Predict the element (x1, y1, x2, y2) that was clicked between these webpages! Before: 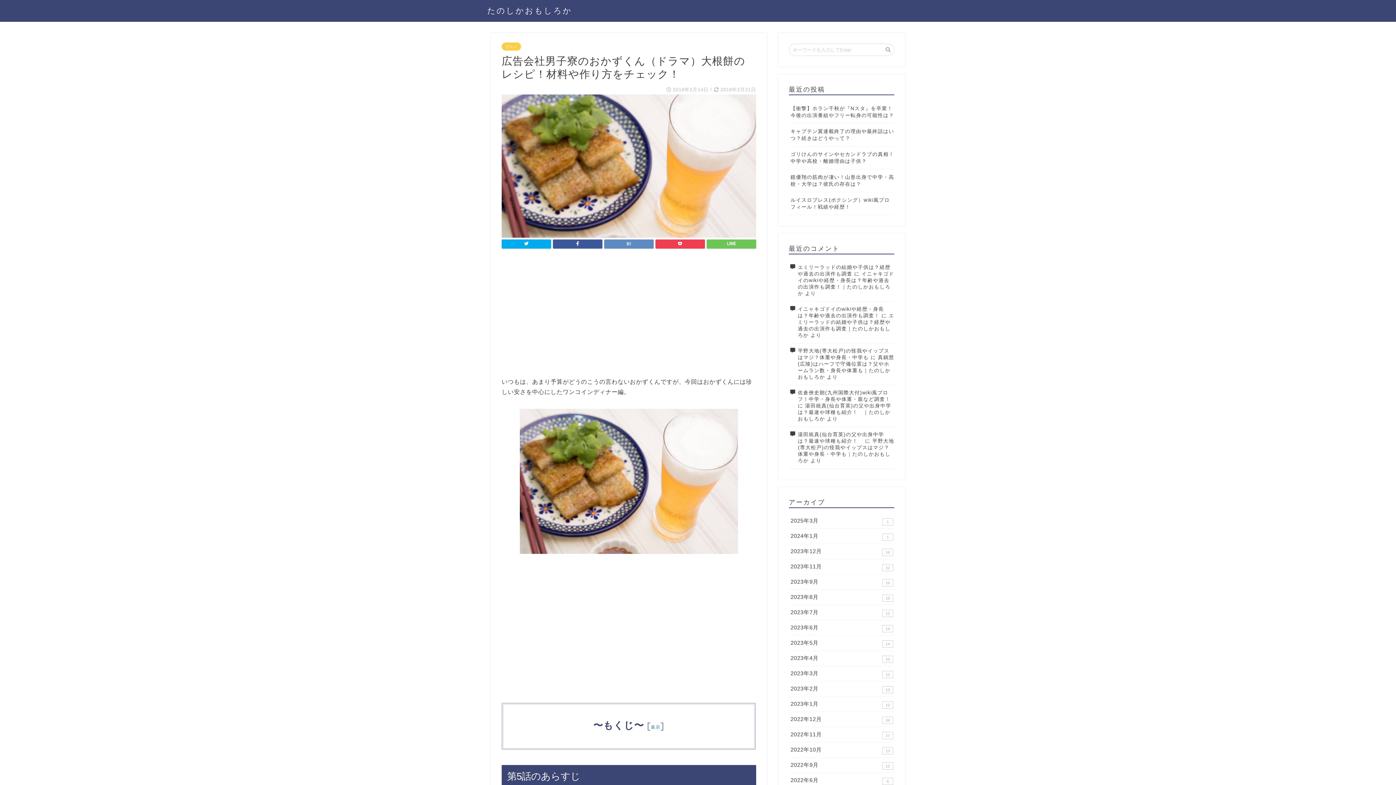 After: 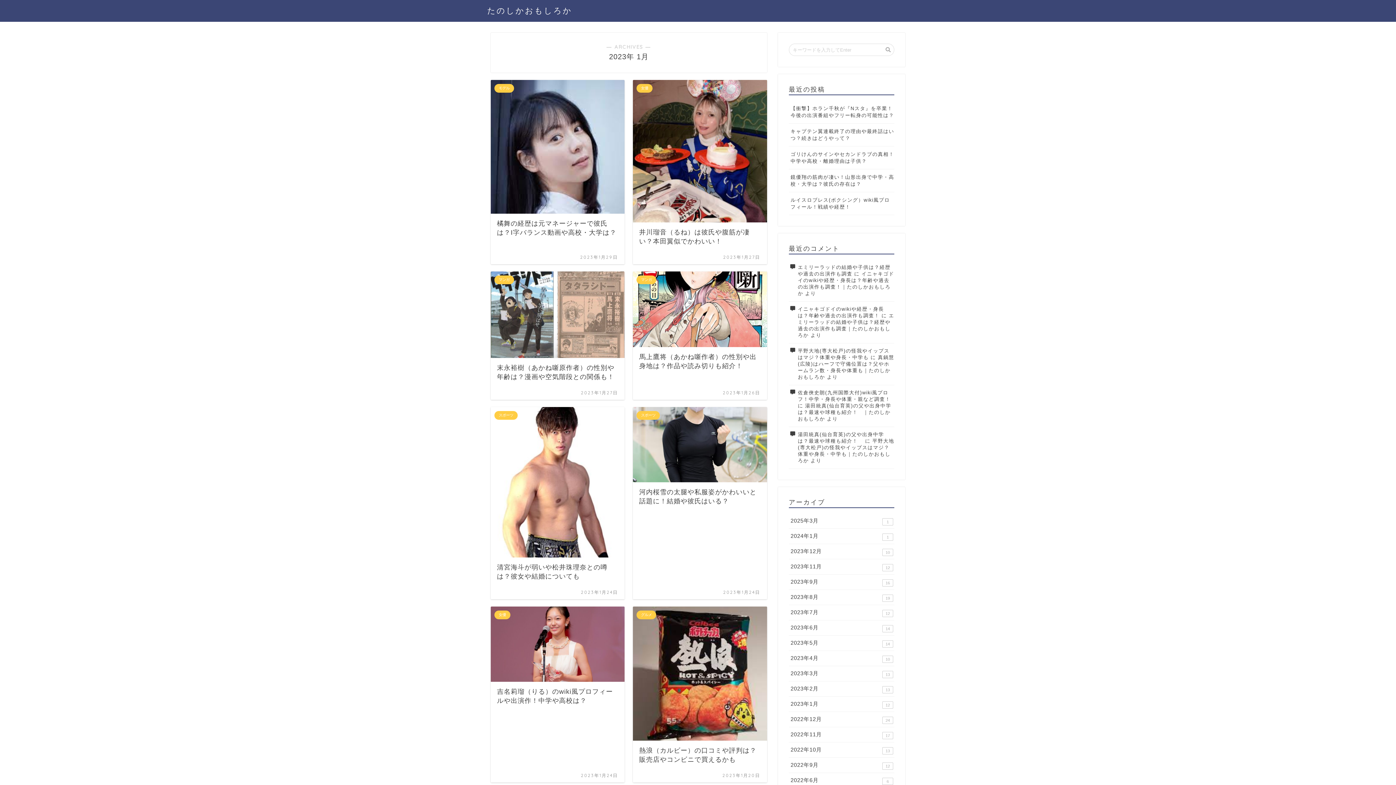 Action: bbox: (789, 697, 894, 712) label: 2023年1月
12